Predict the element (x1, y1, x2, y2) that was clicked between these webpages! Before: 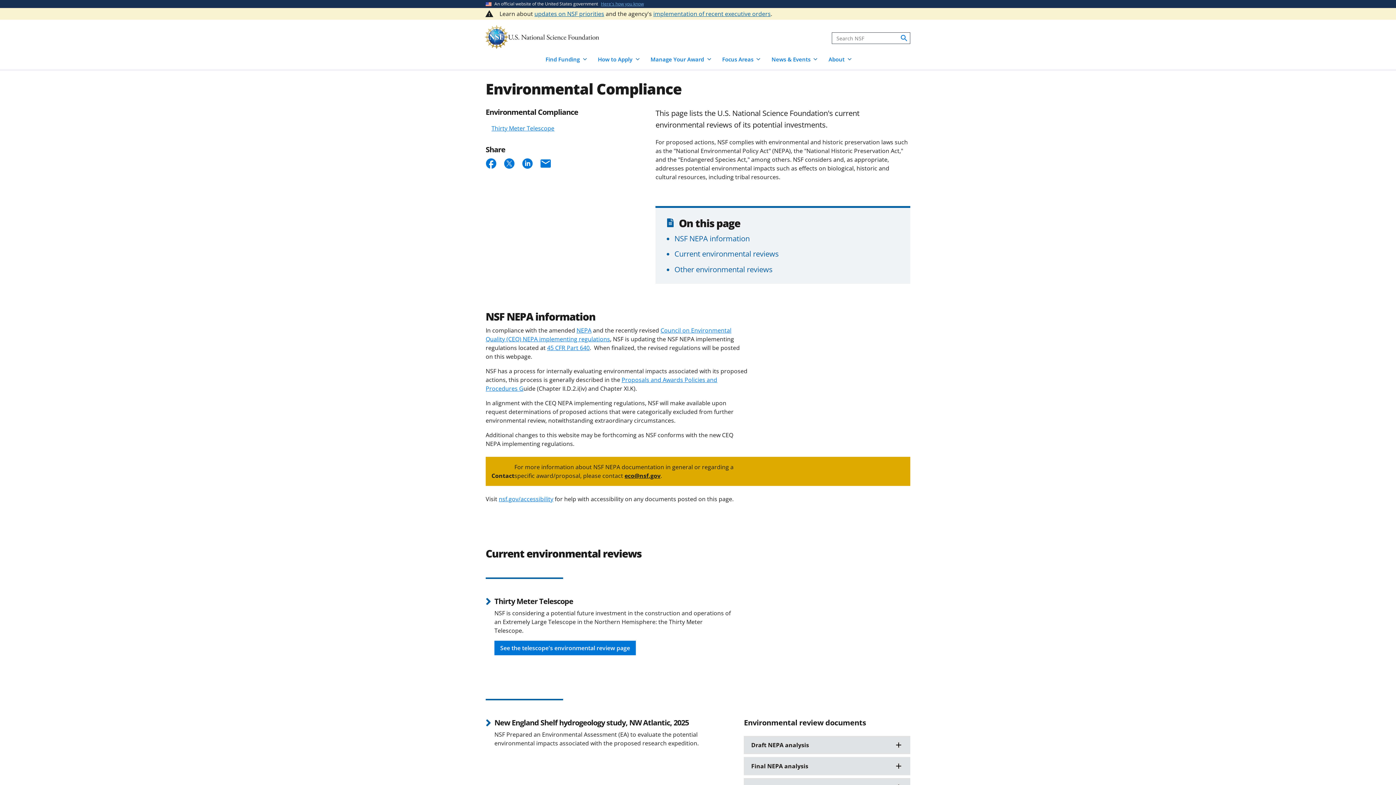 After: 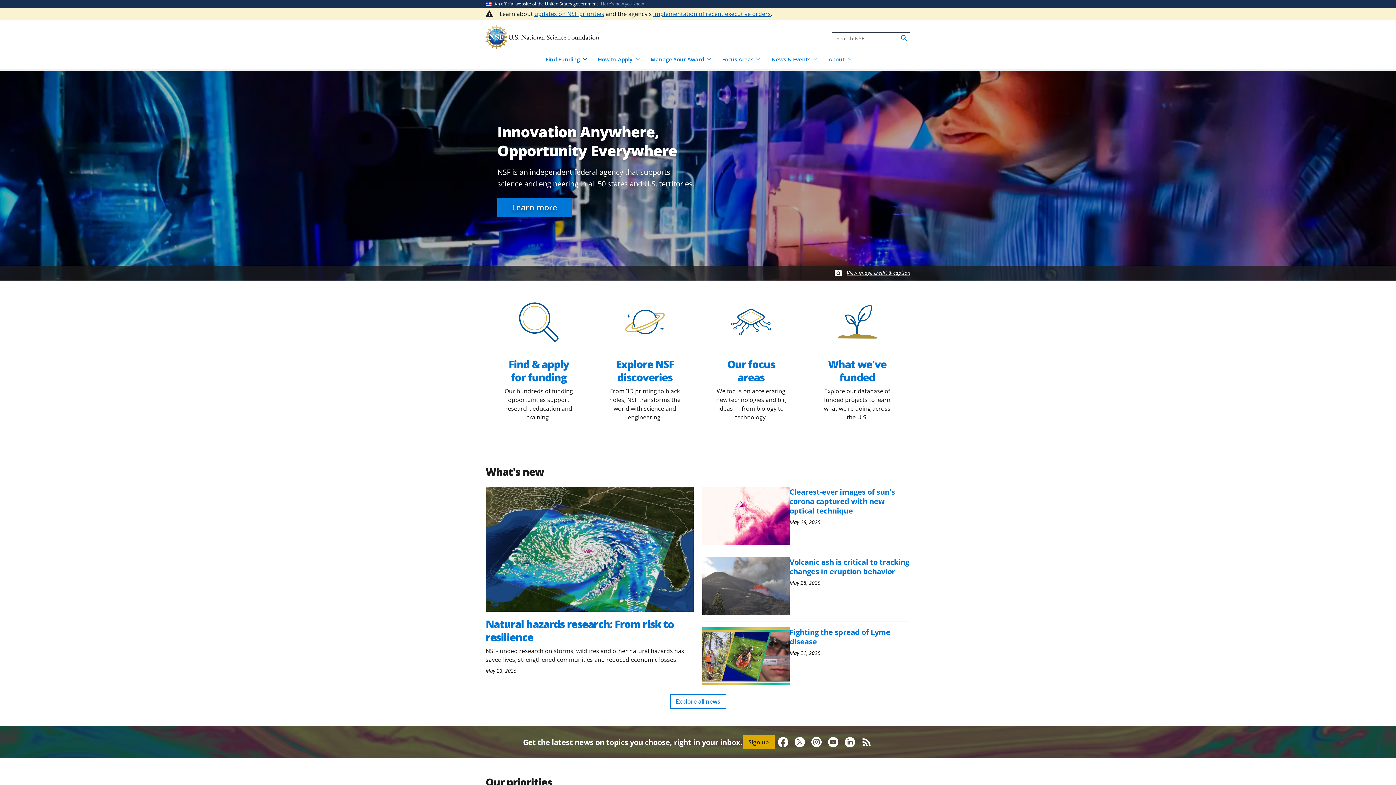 Action: bbox: (485, 25, 599, 48)